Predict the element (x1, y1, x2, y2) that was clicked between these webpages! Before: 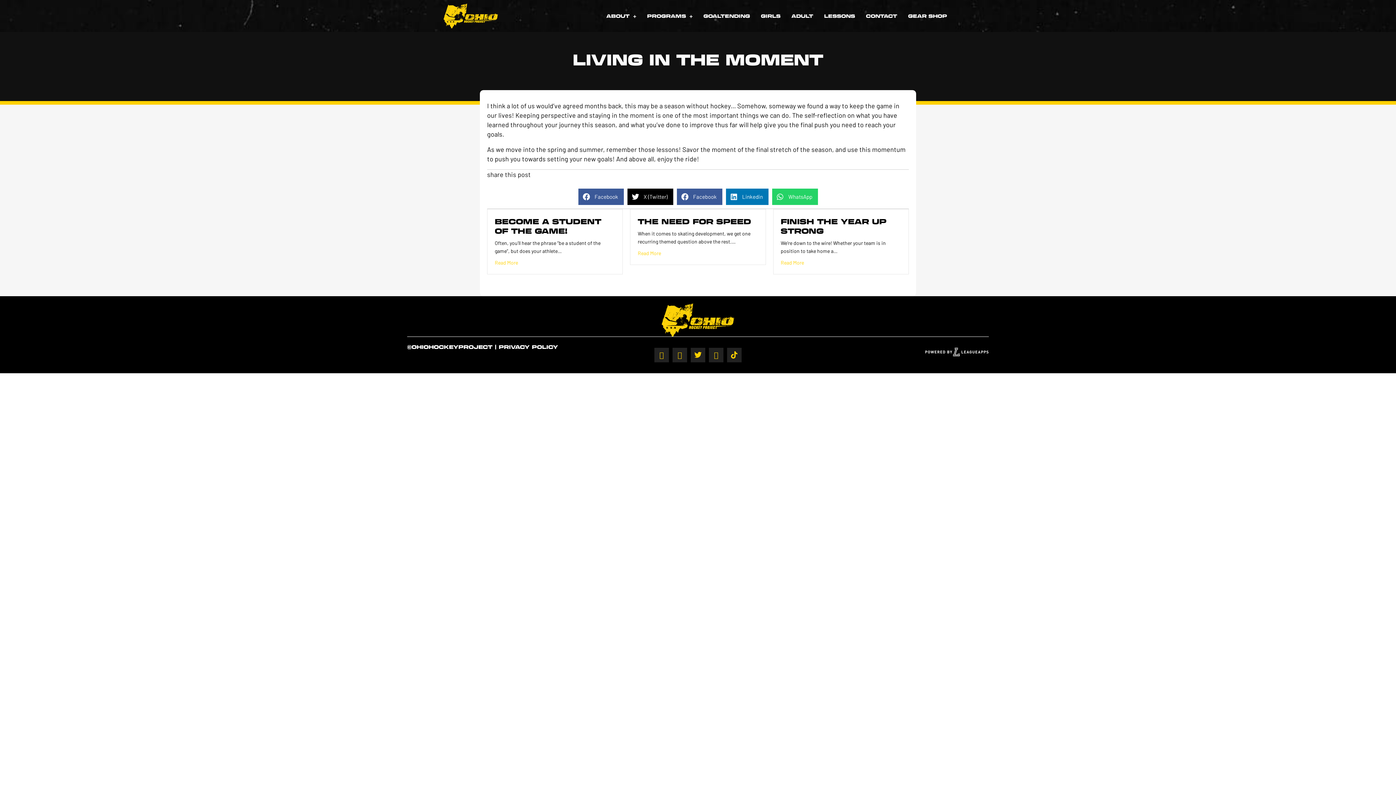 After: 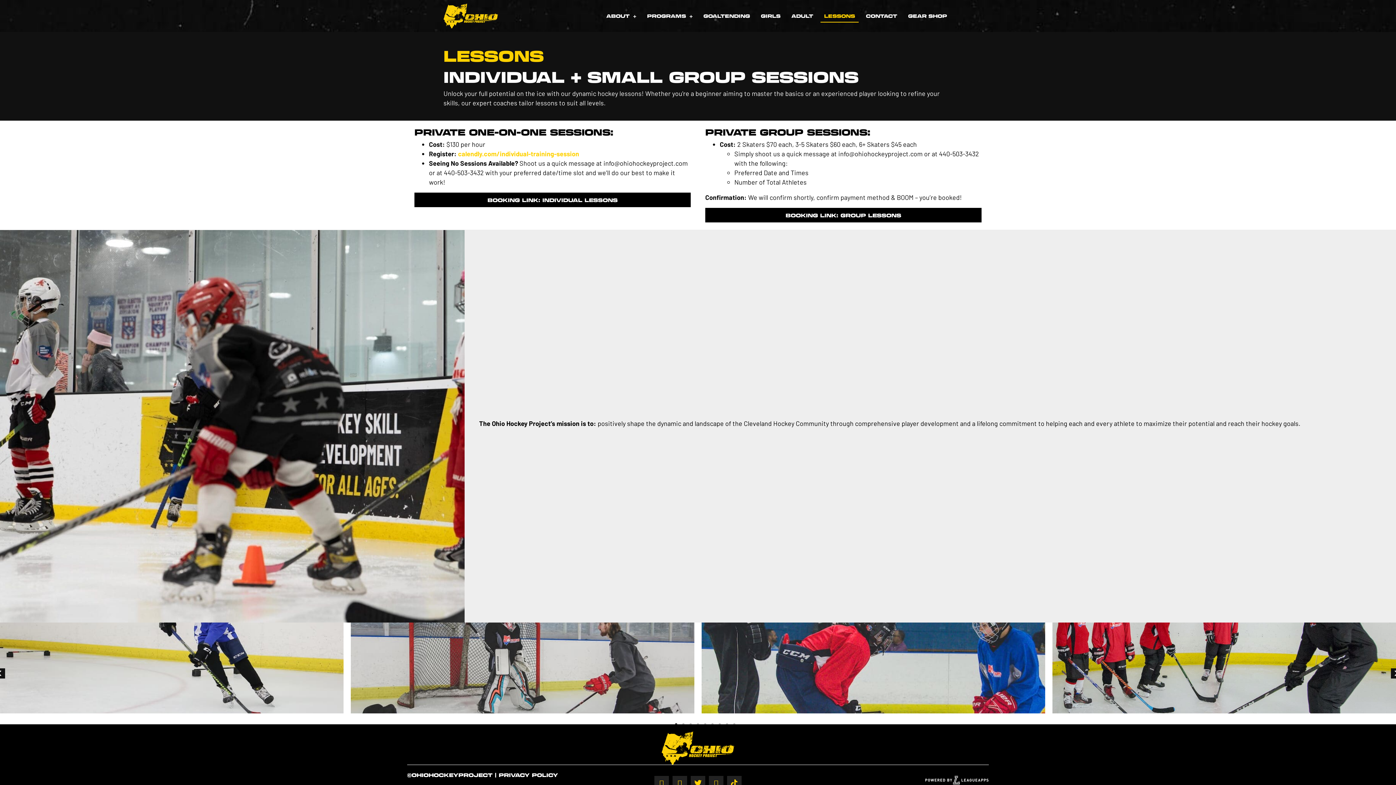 Action: label: LESSONS bbox: (820, 9, 858, 22)